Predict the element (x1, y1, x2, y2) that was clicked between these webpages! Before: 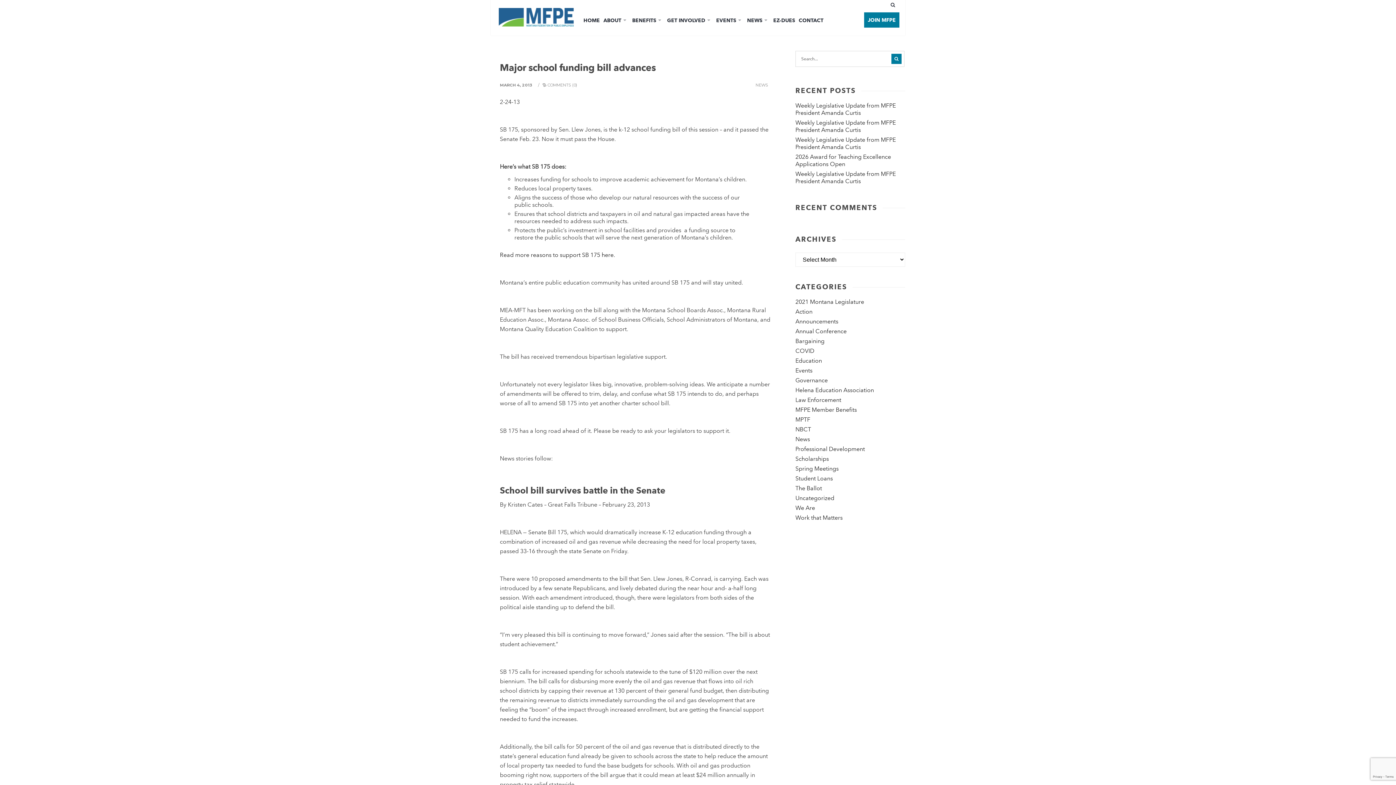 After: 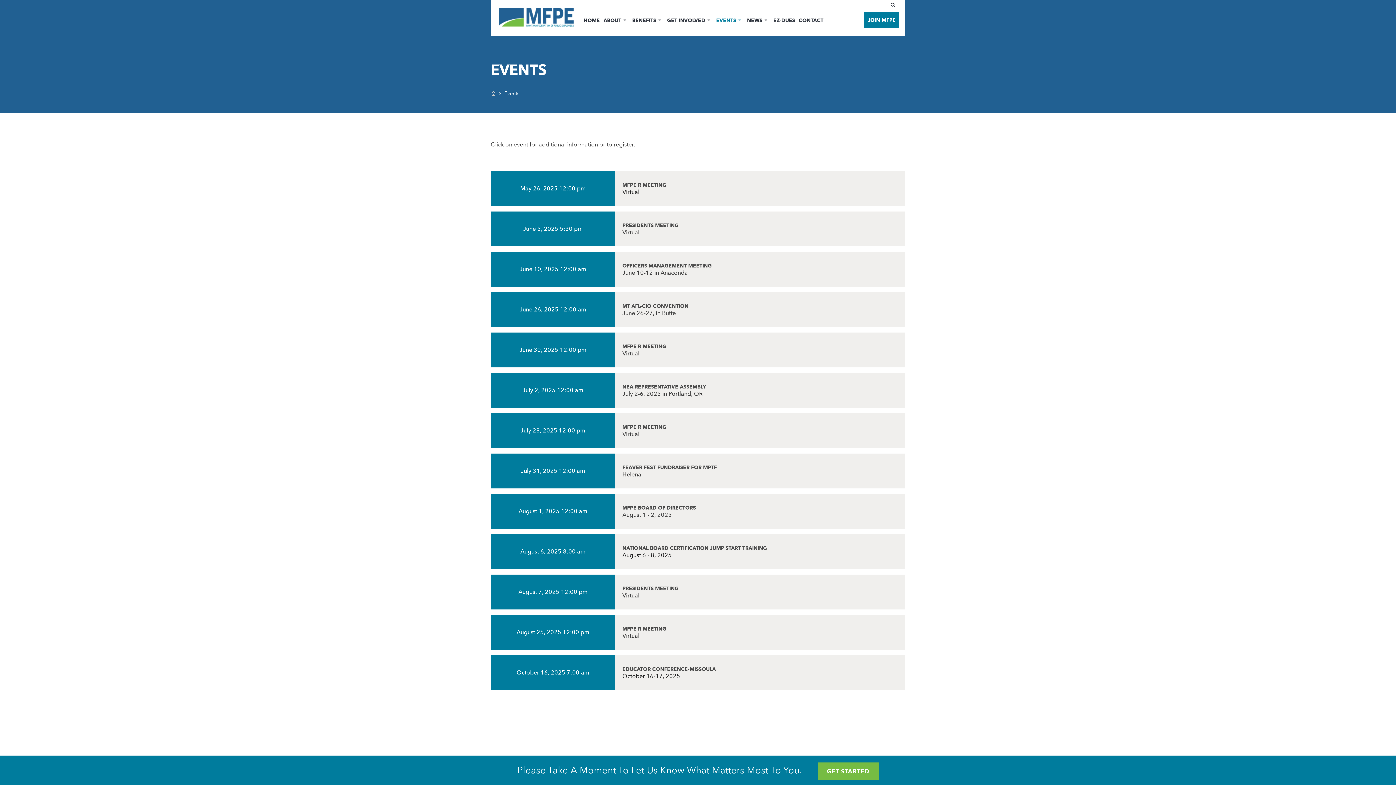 Action: label: EVENTS bbox: (714, 11, 745, 29)